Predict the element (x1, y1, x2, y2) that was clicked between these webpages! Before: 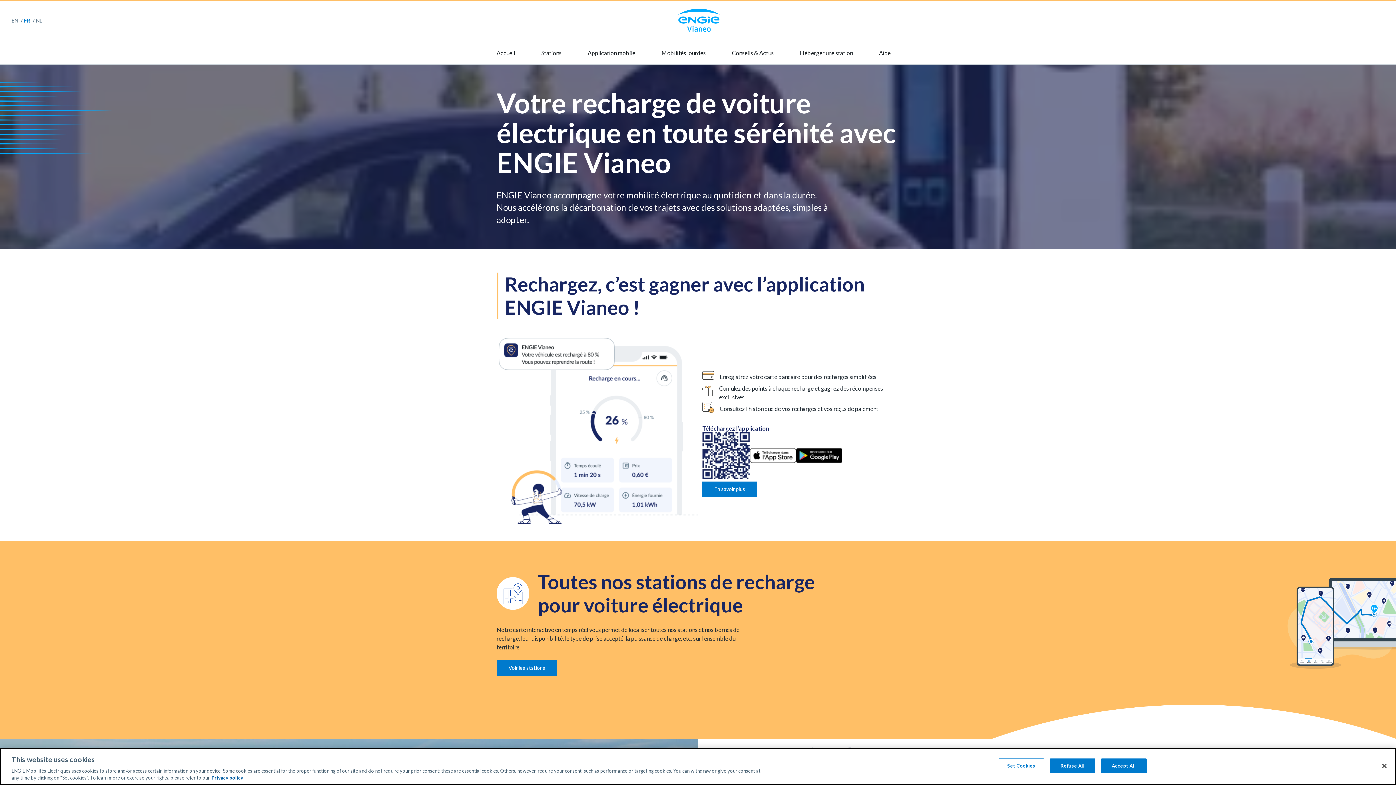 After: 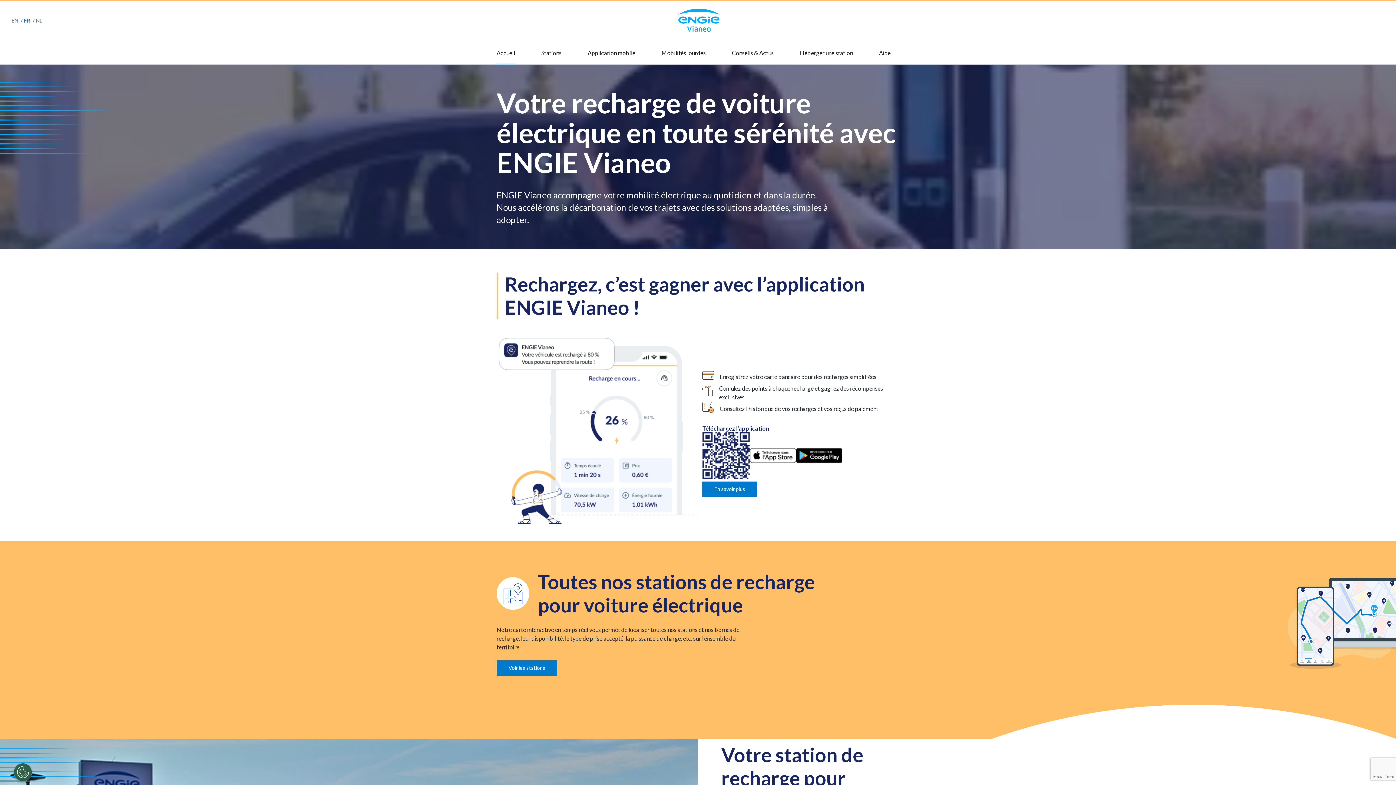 Action: bbox: (1101, 758, 1146, 773) label: Accept All